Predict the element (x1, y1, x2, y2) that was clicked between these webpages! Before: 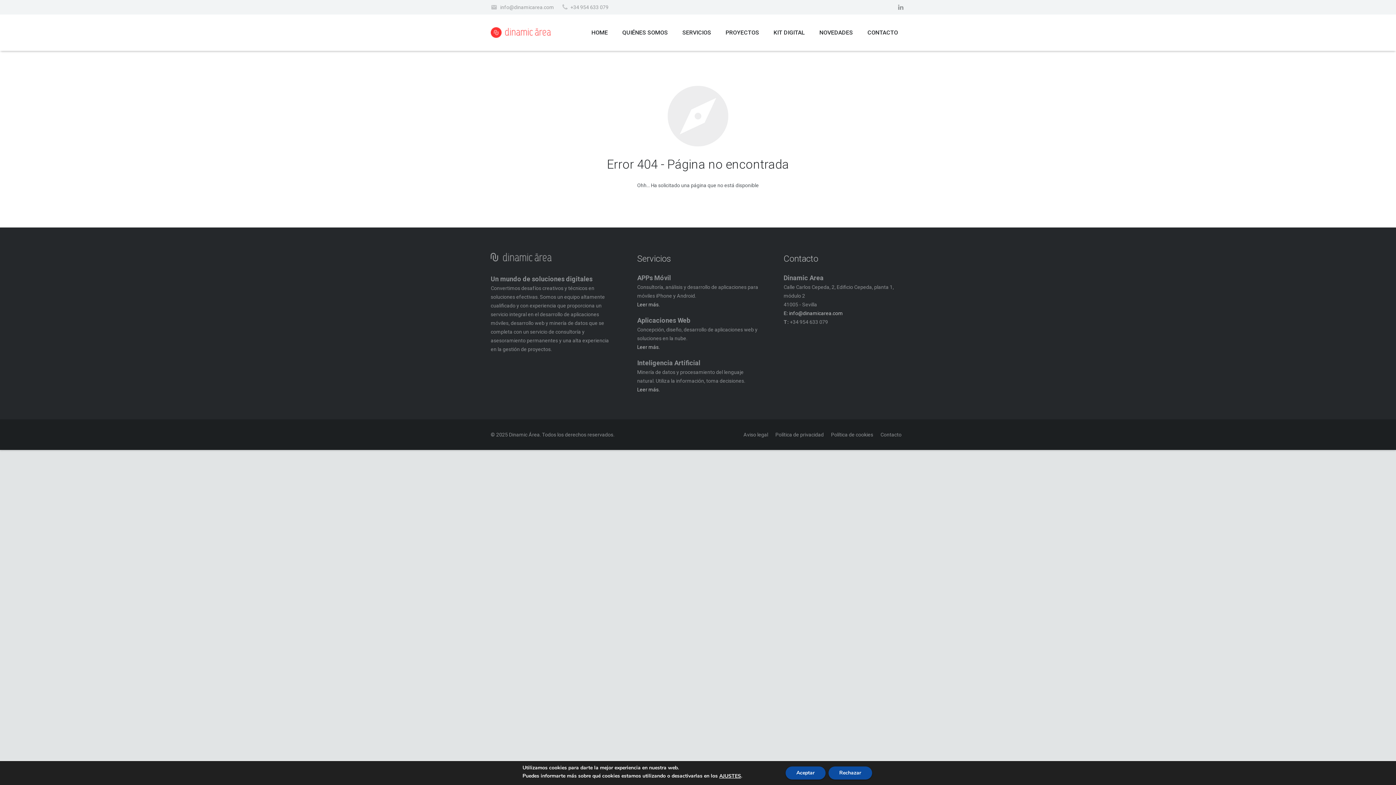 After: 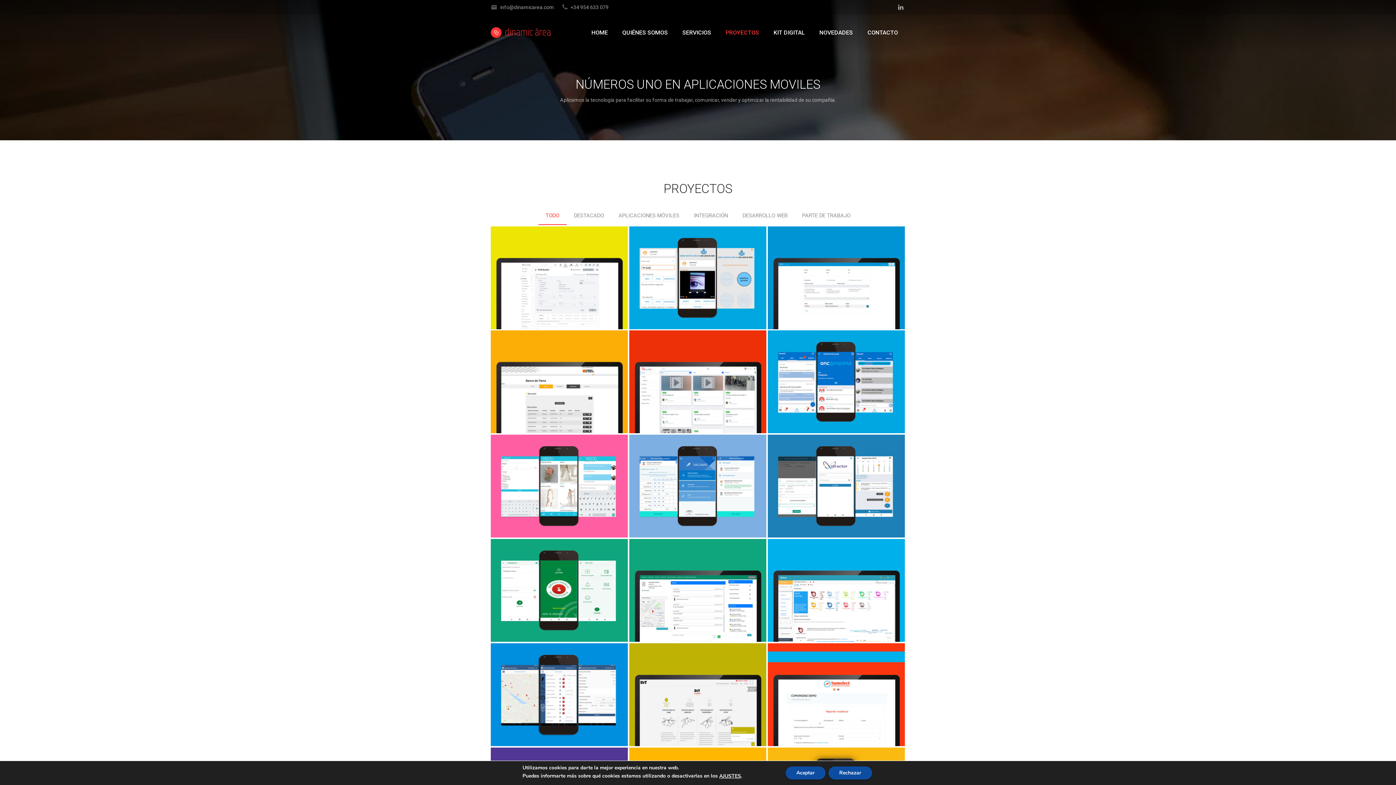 Action: bbox: (718, 23, 766, 41) label: PROYECTOS